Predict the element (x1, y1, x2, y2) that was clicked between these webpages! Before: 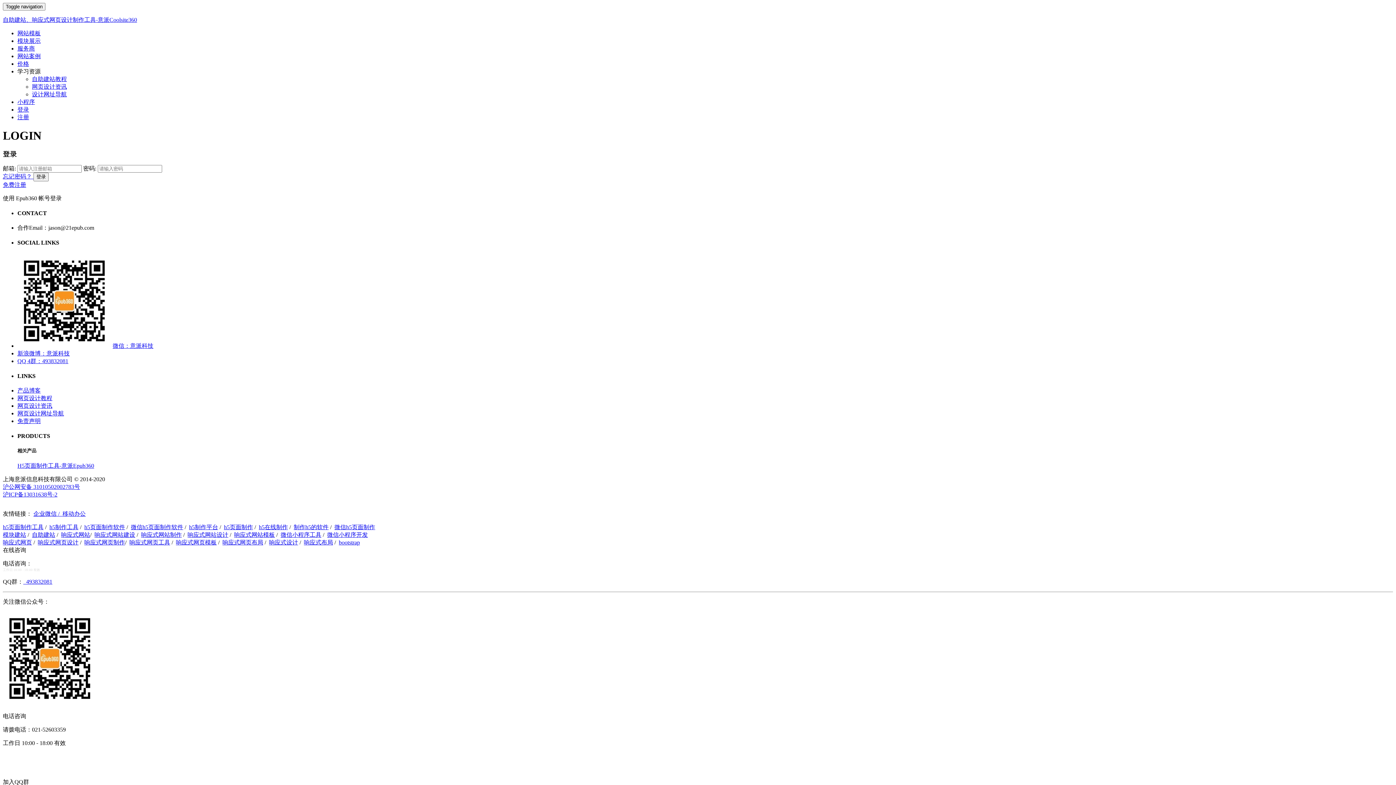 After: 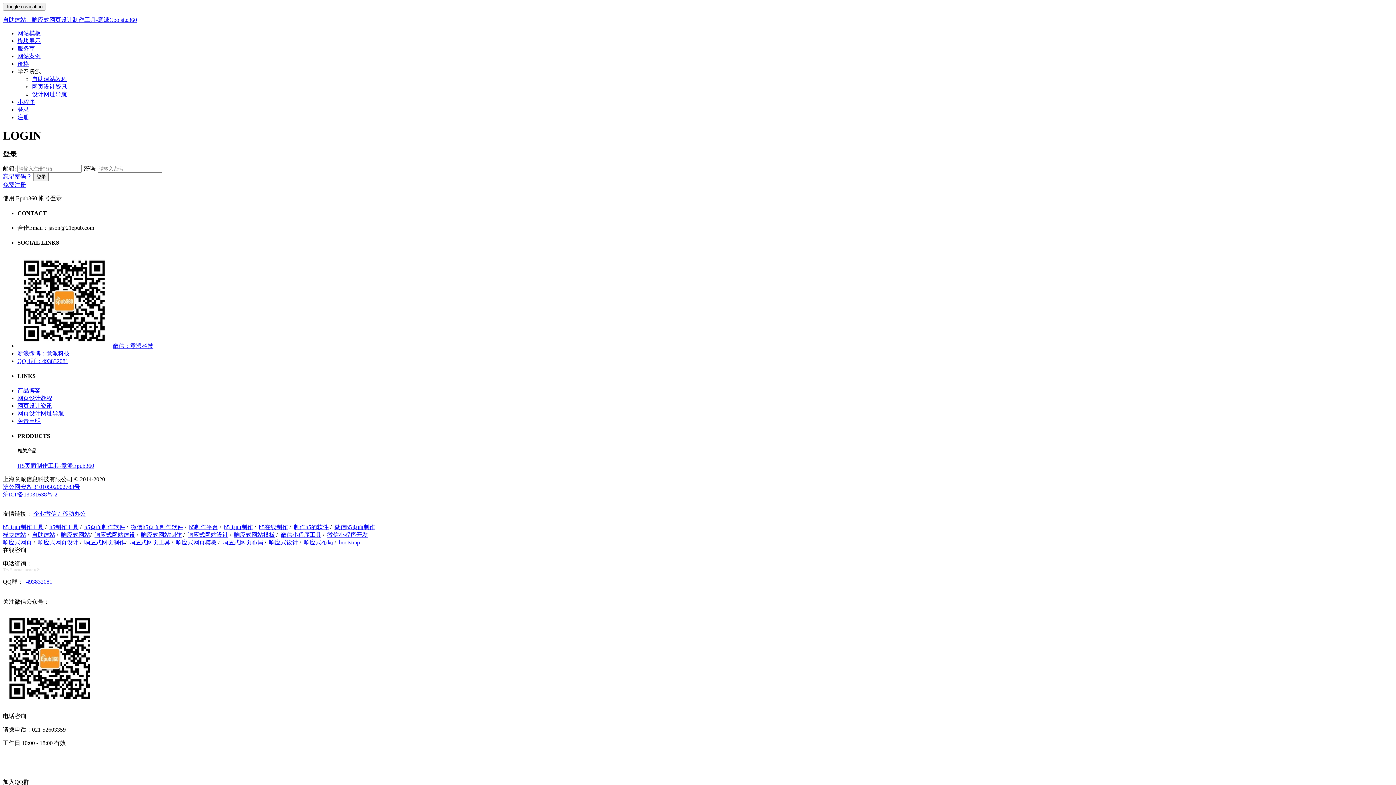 Action: bbox: (23, 578, 52, 585) label:   493832081